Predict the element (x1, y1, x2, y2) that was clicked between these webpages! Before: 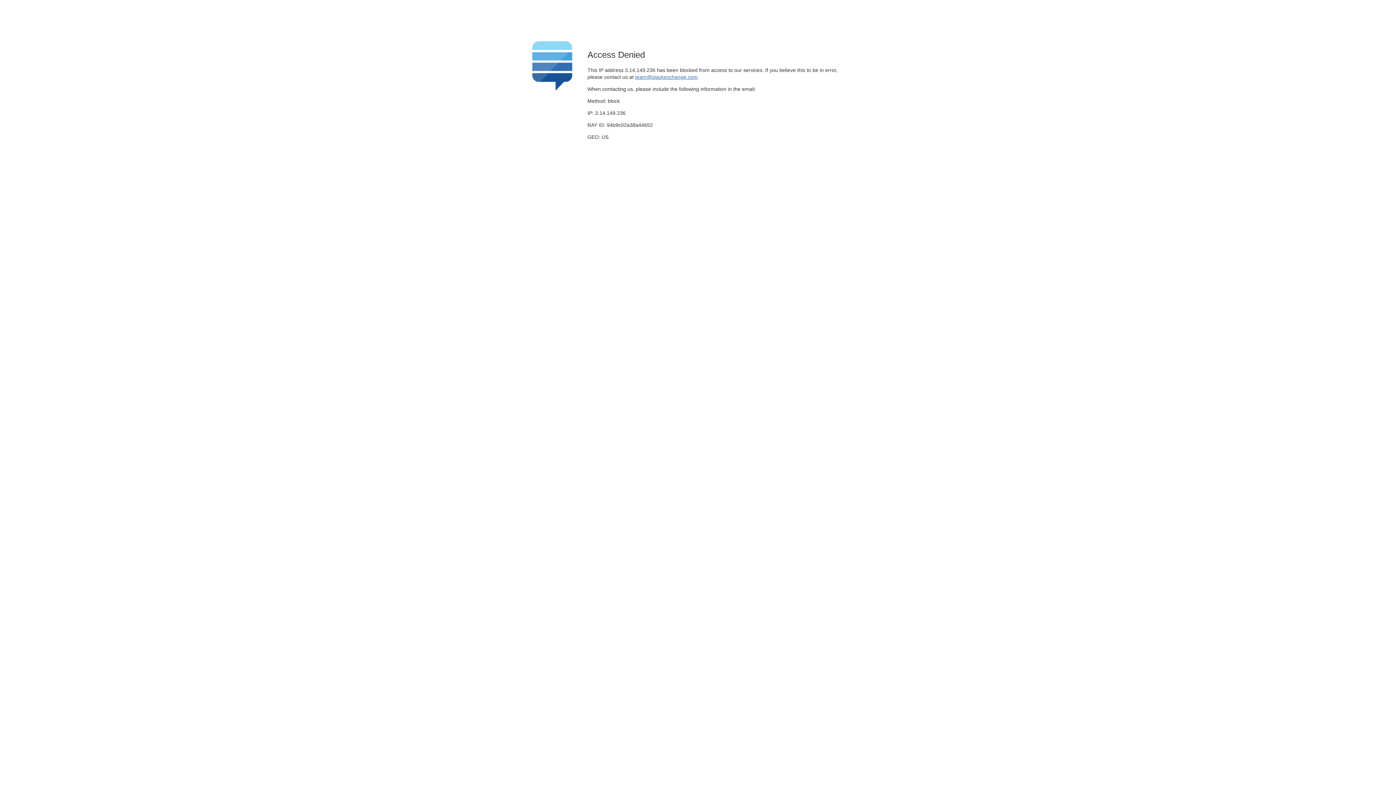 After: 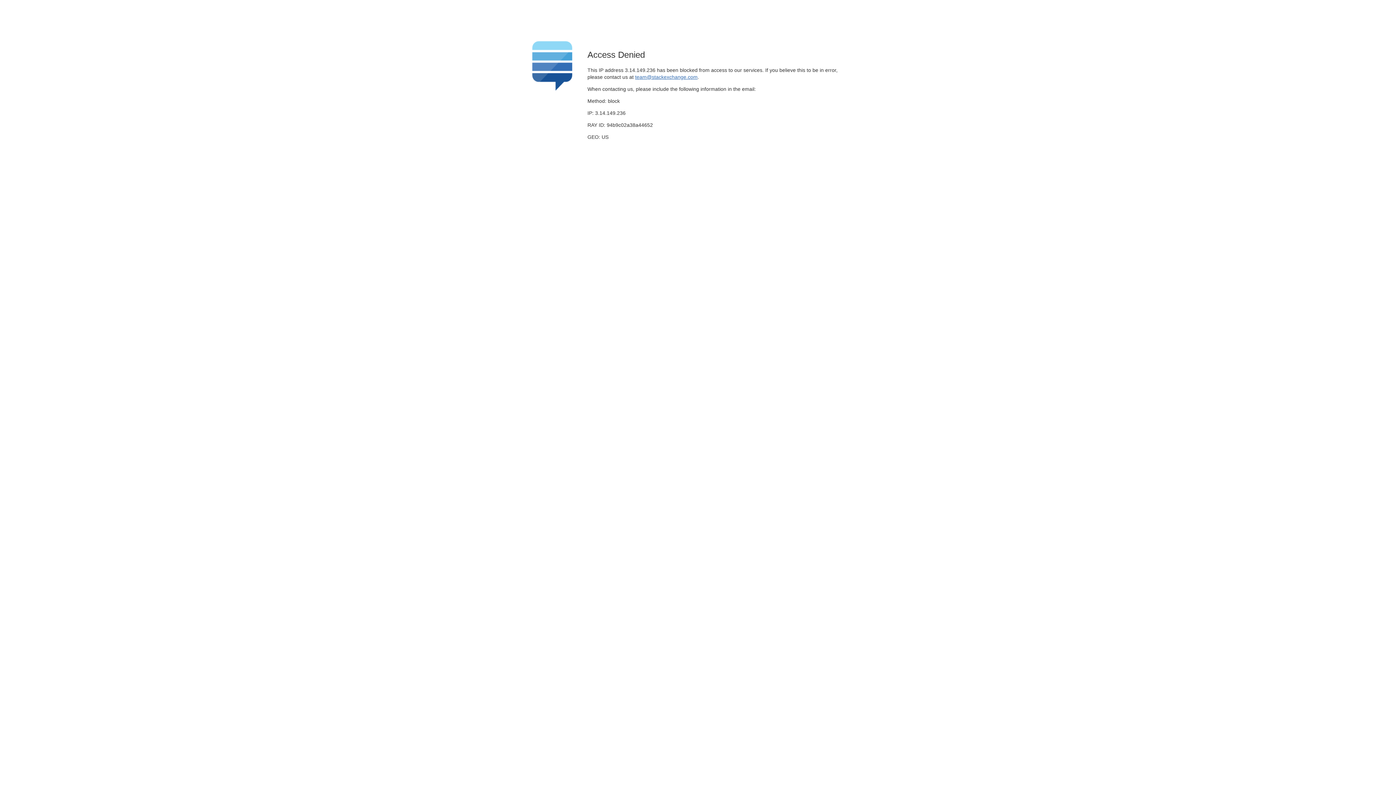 Action: label: team@stackexchange.com bbox: (635, 74, 697, 79)